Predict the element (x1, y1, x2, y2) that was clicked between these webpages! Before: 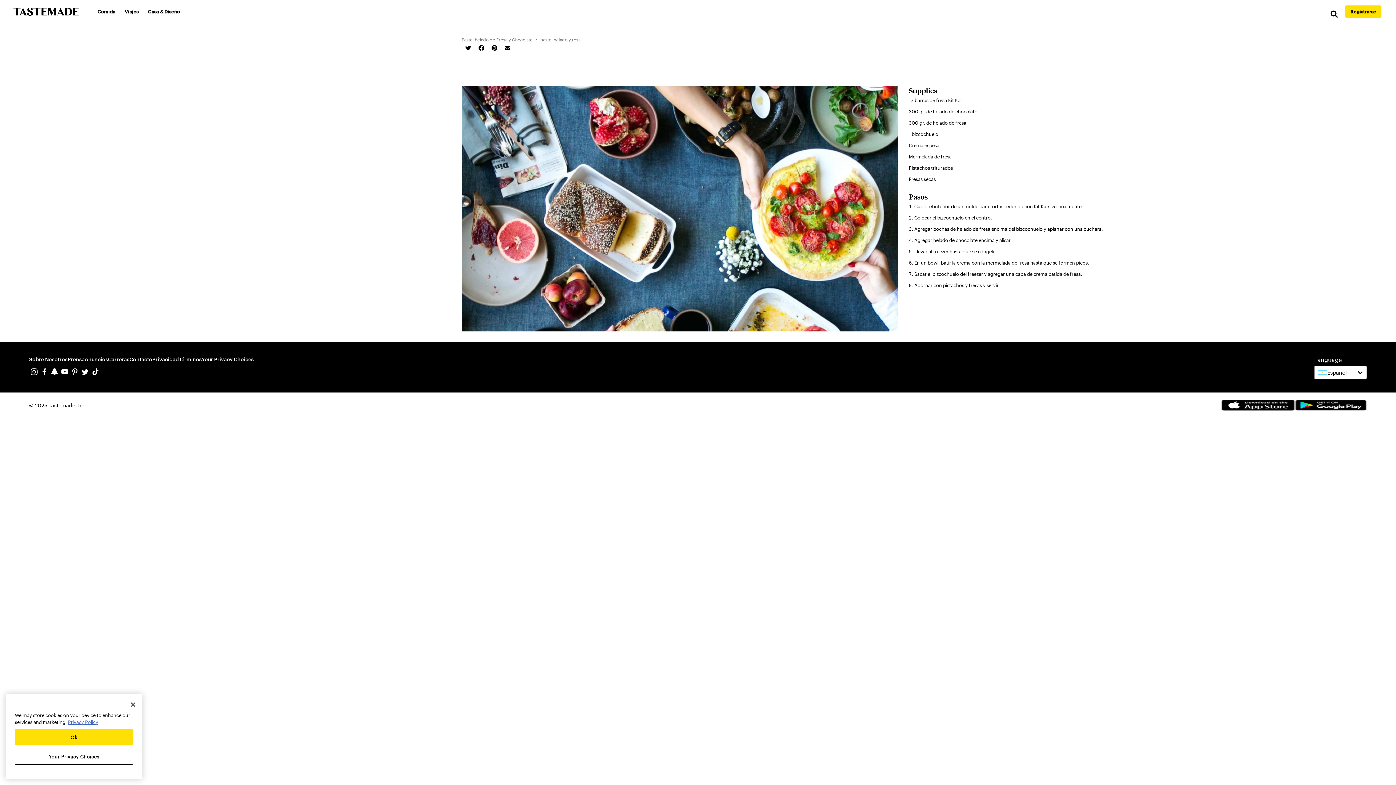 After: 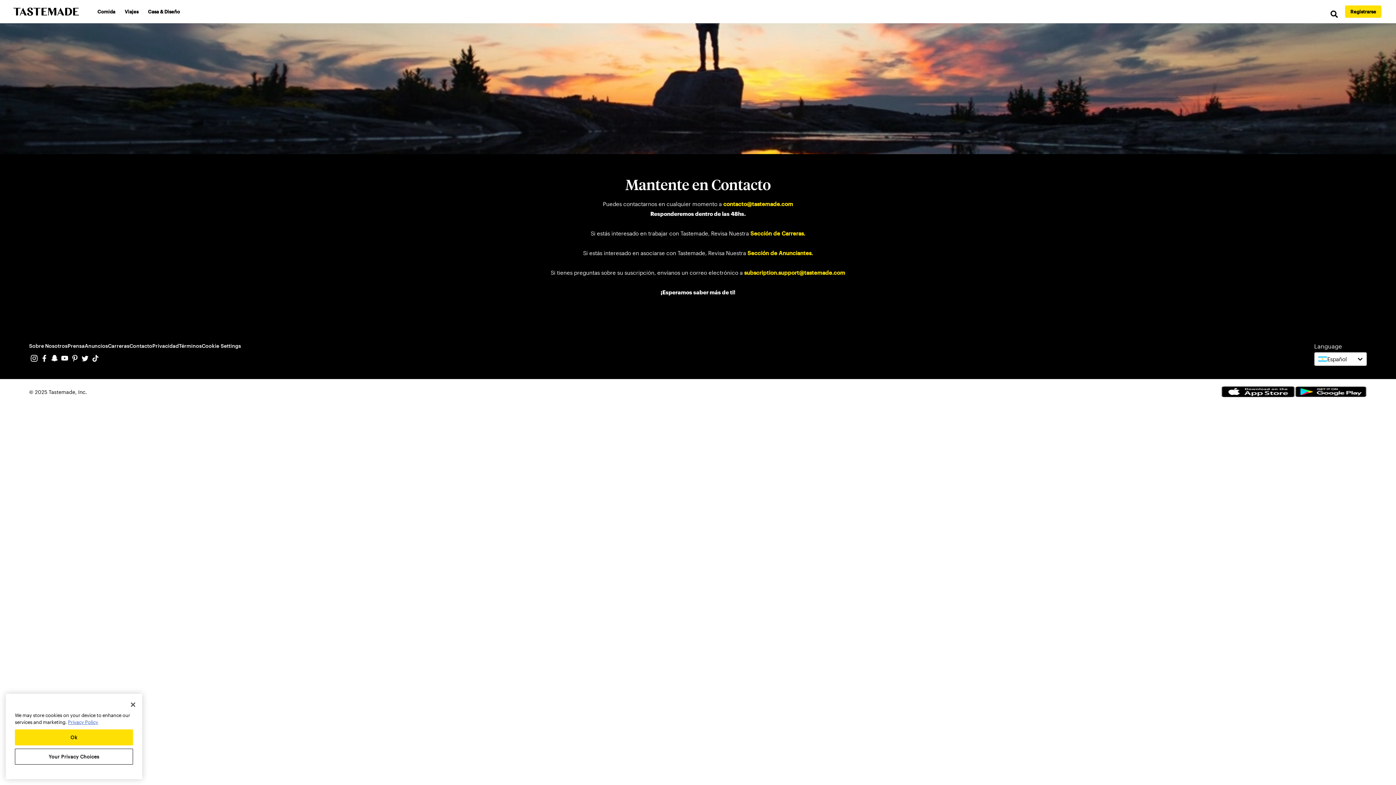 Action: label: Contacto bbox: (129, 355, 152, 366)